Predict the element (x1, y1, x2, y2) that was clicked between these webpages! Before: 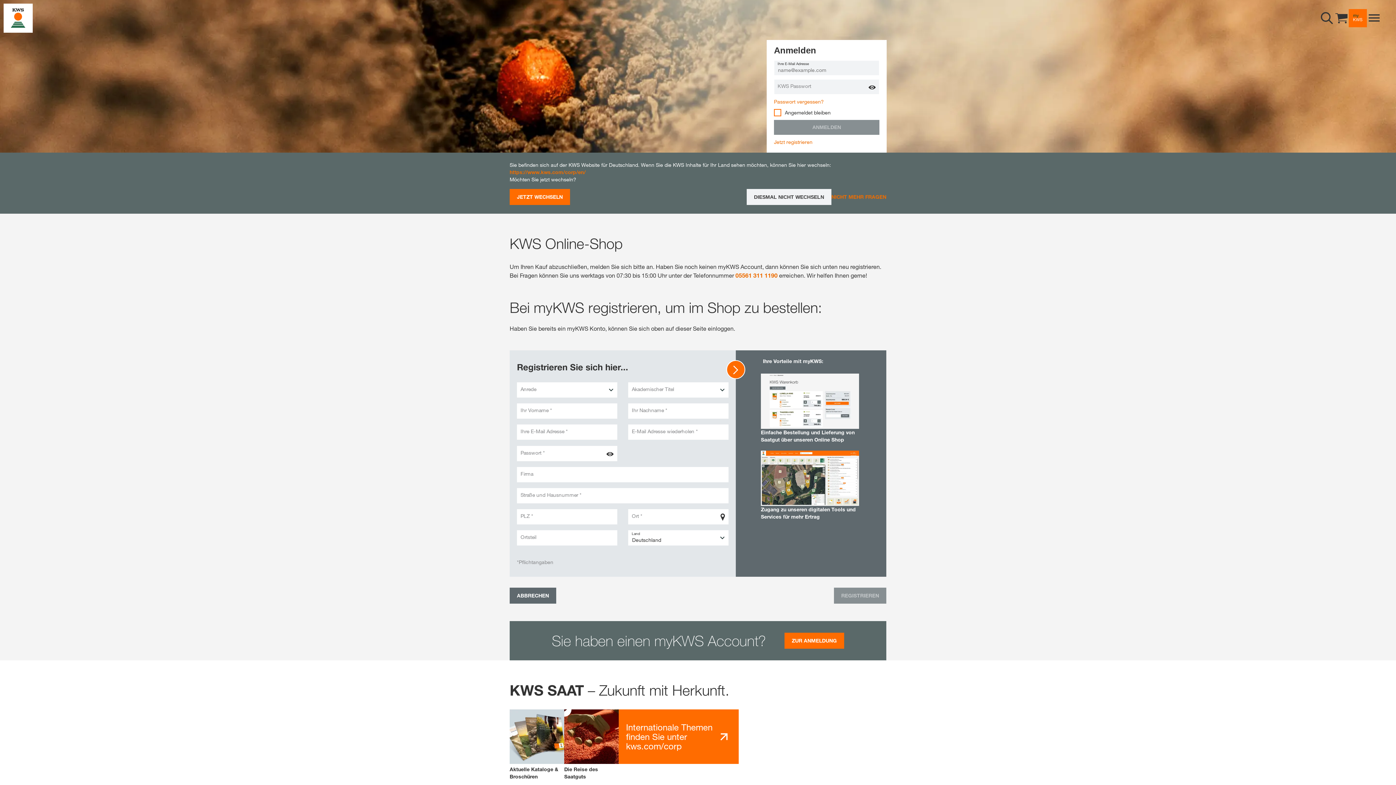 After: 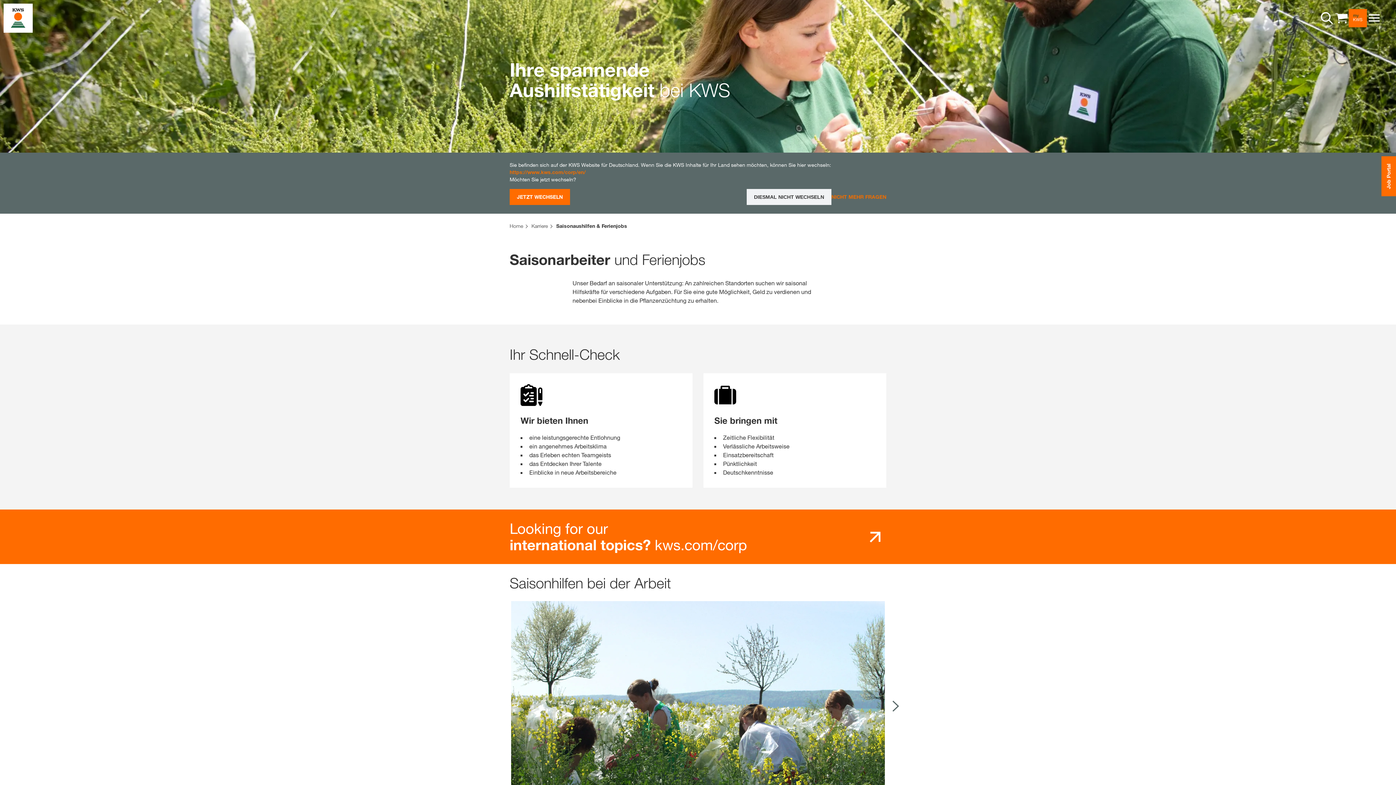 Action: bbox: (818, 777, 885, 786) label: Saisonaushilfen & Ferienjobs